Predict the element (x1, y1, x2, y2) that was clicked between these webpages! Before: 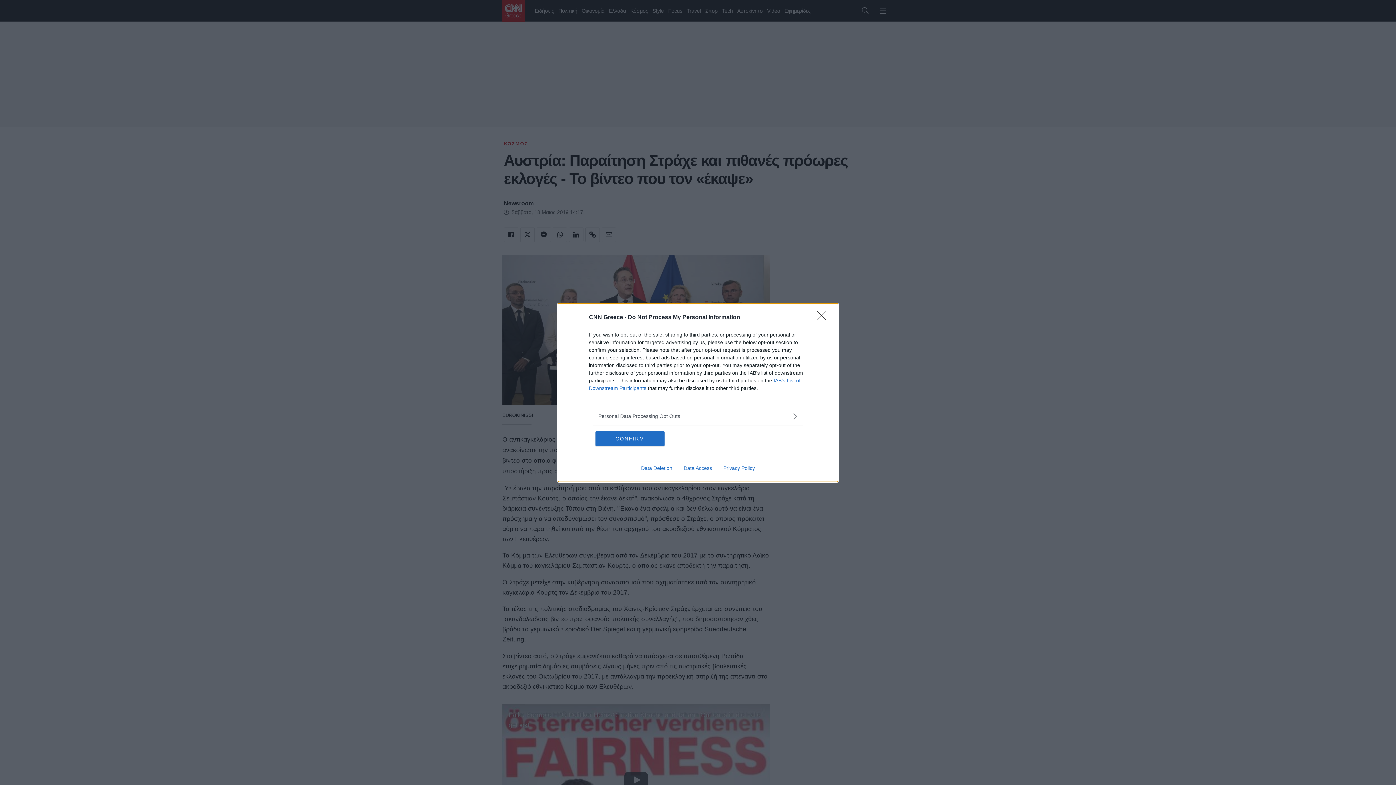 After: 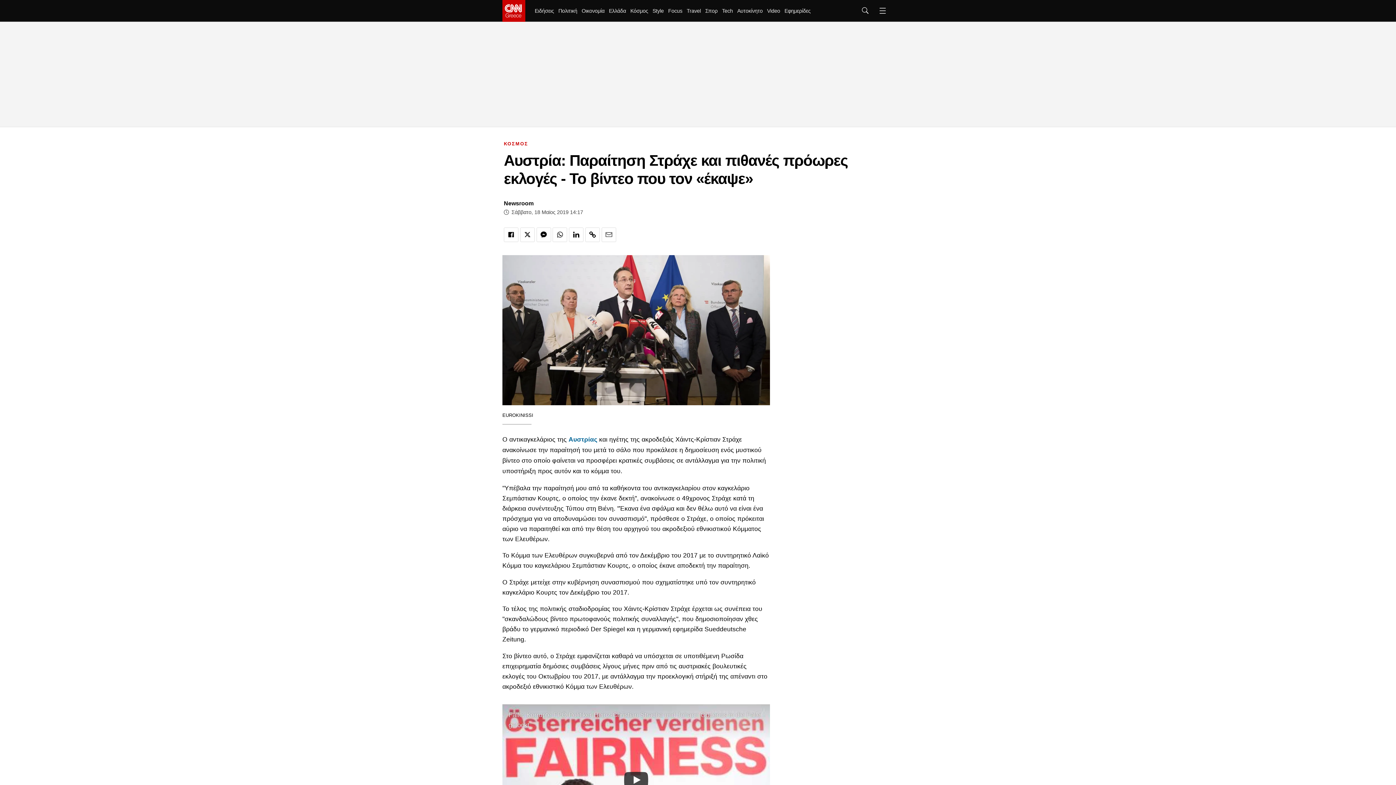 Action: bbox: (817, 310, 830, 324) label: Close